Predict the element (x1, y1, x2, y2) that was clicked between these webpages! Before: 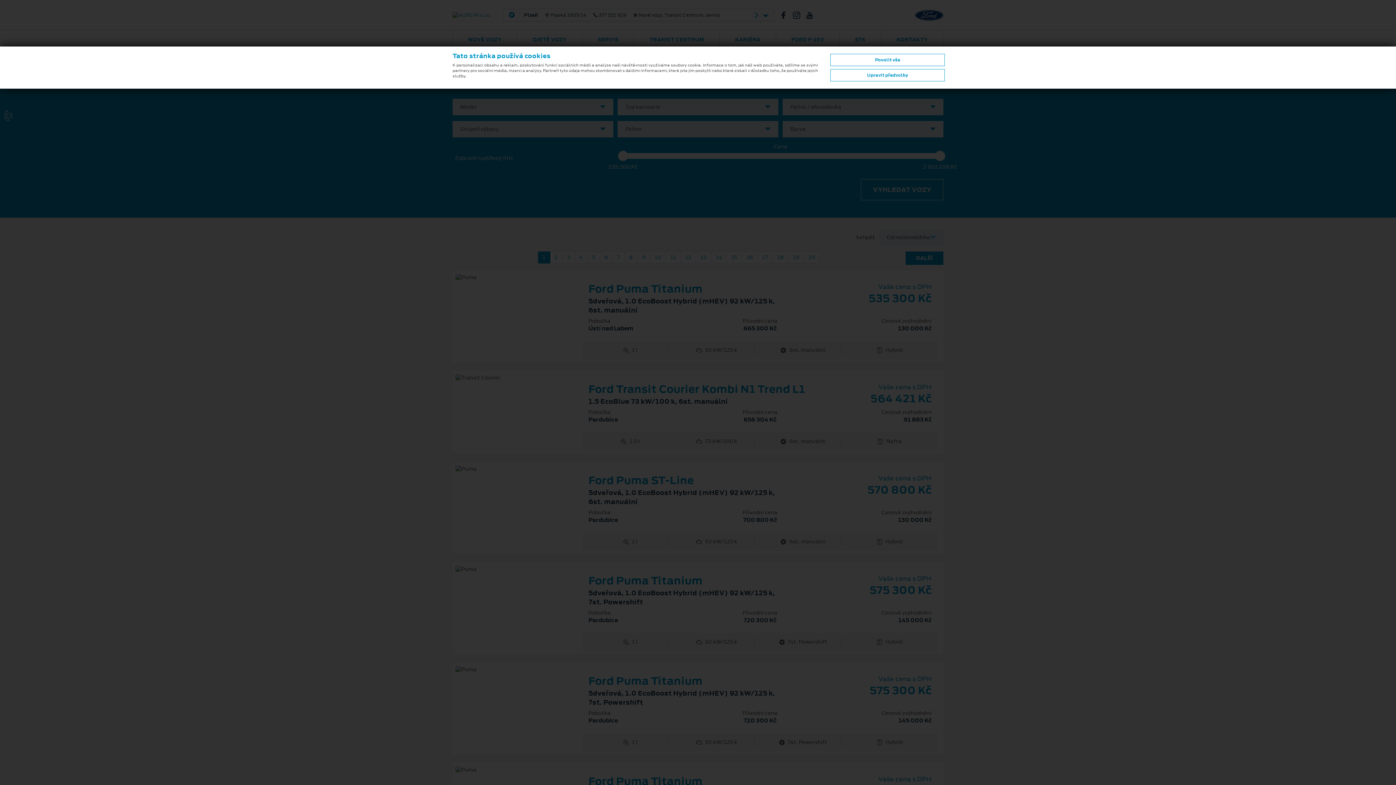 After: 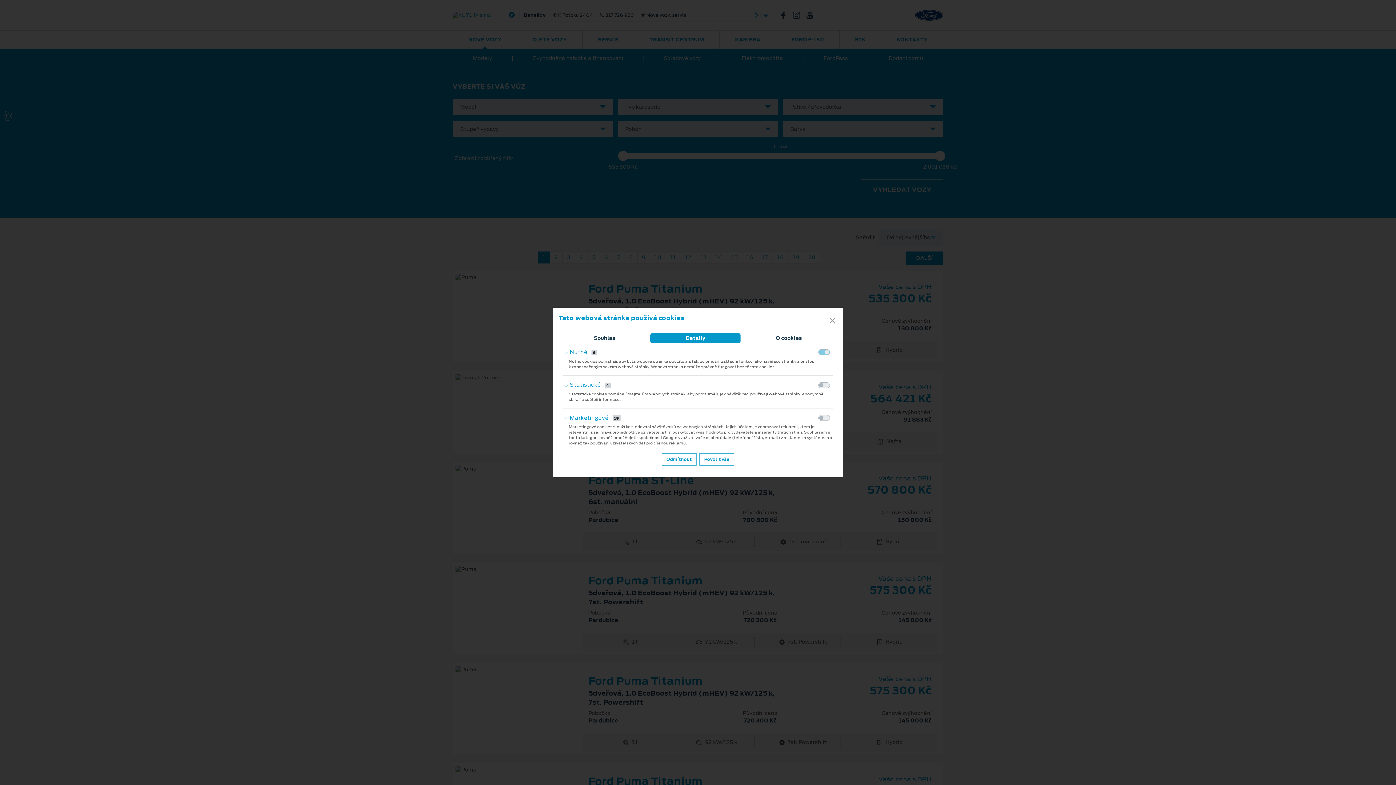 Action: bbox: (830, 69, 945, 81) label: Upravit předvolby